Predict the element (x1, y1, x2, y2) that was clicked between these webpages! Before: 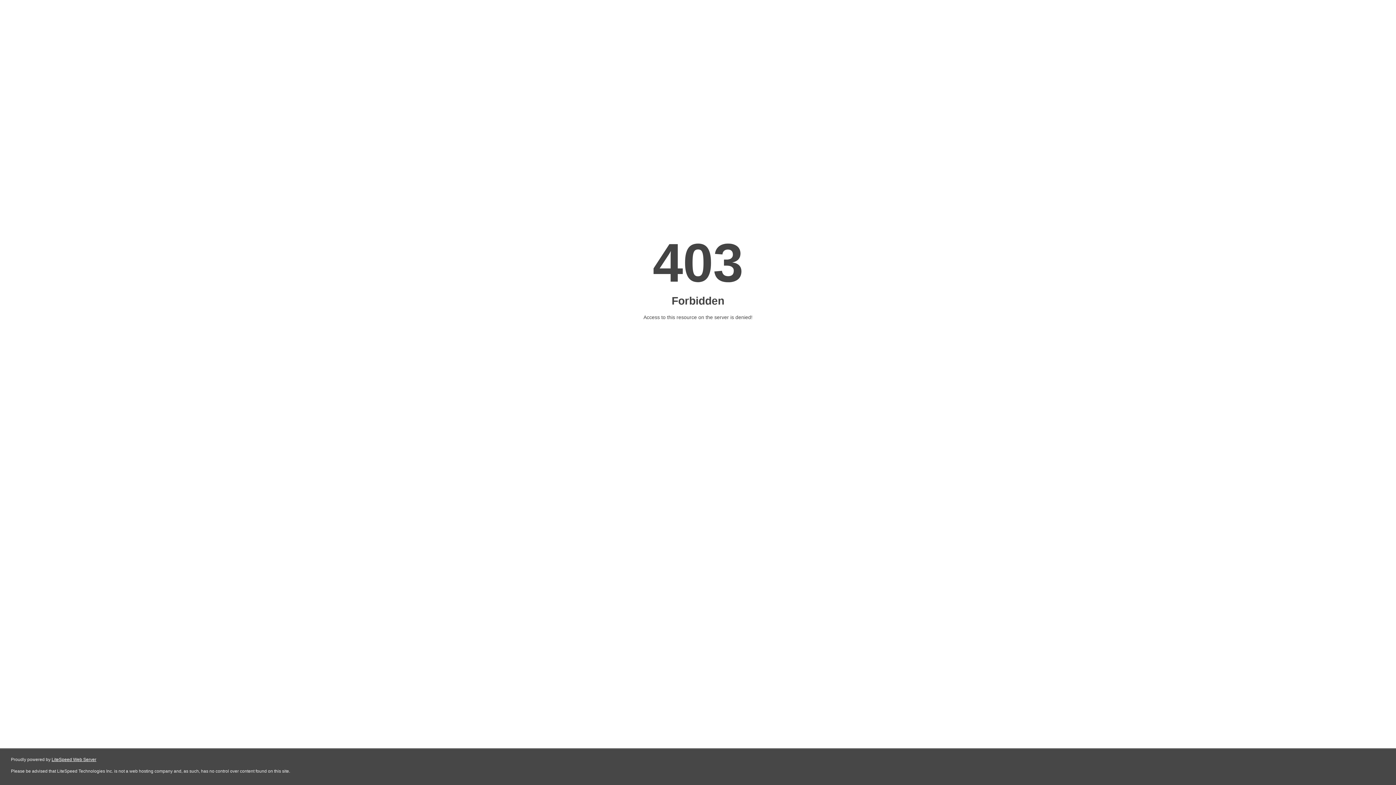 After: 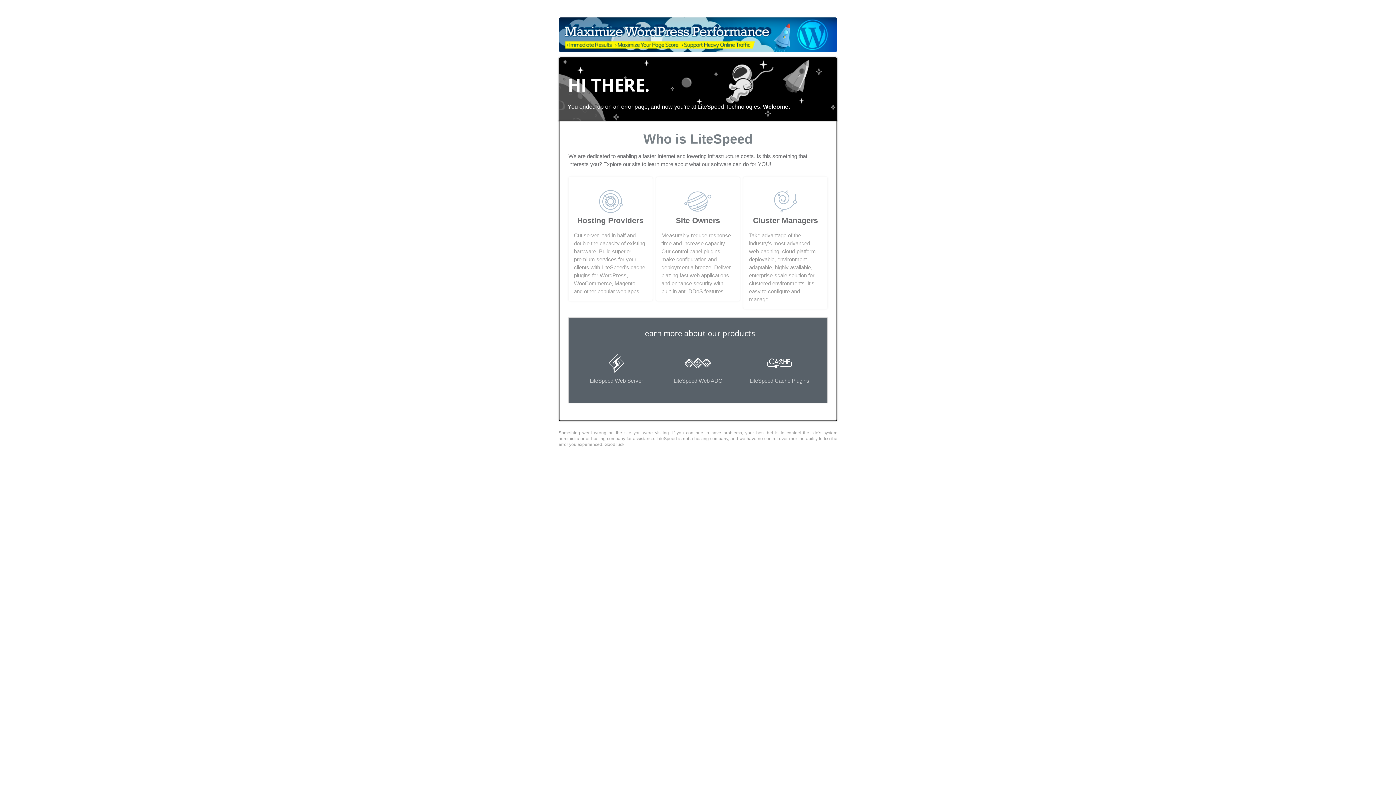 Action: label: LiteSpeed Web Server bbox: (51, 757, 96, 762)